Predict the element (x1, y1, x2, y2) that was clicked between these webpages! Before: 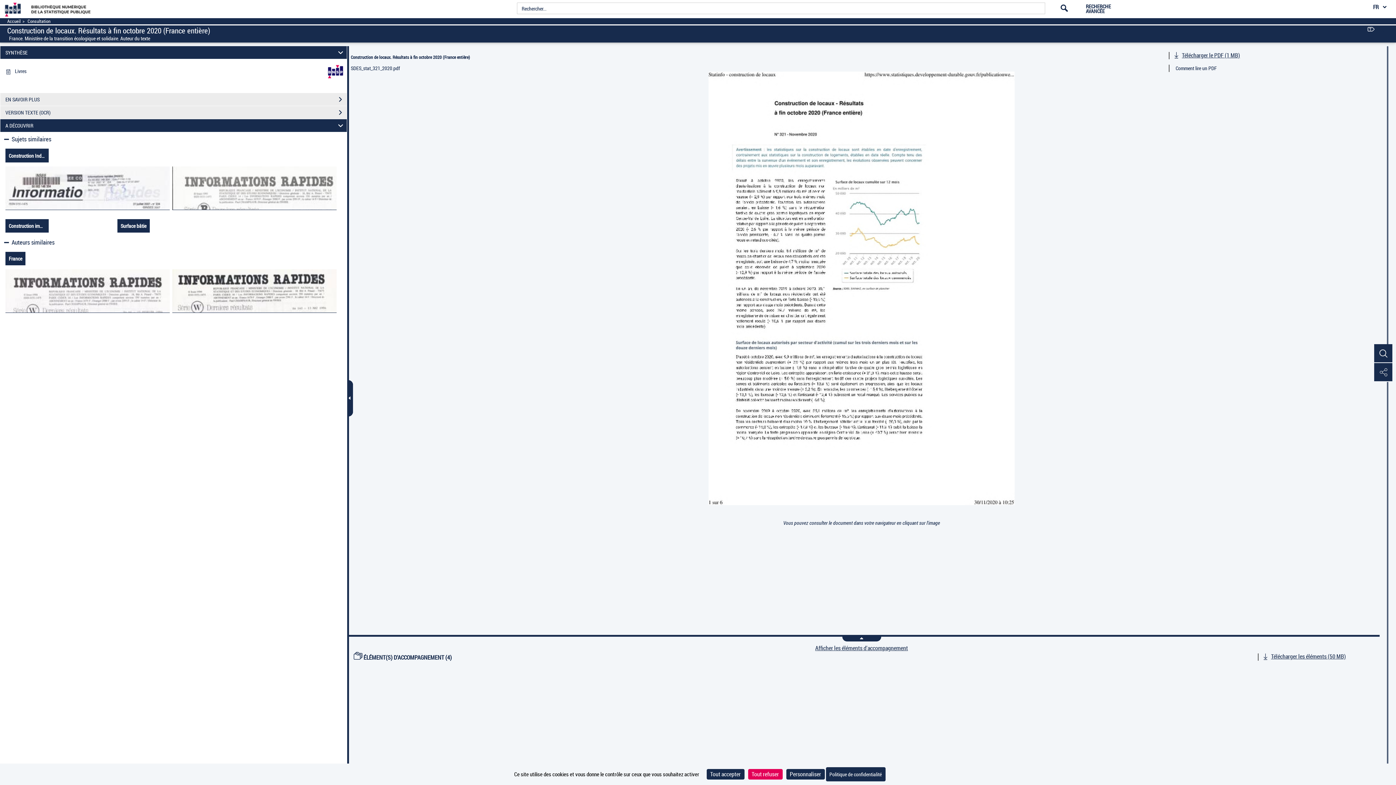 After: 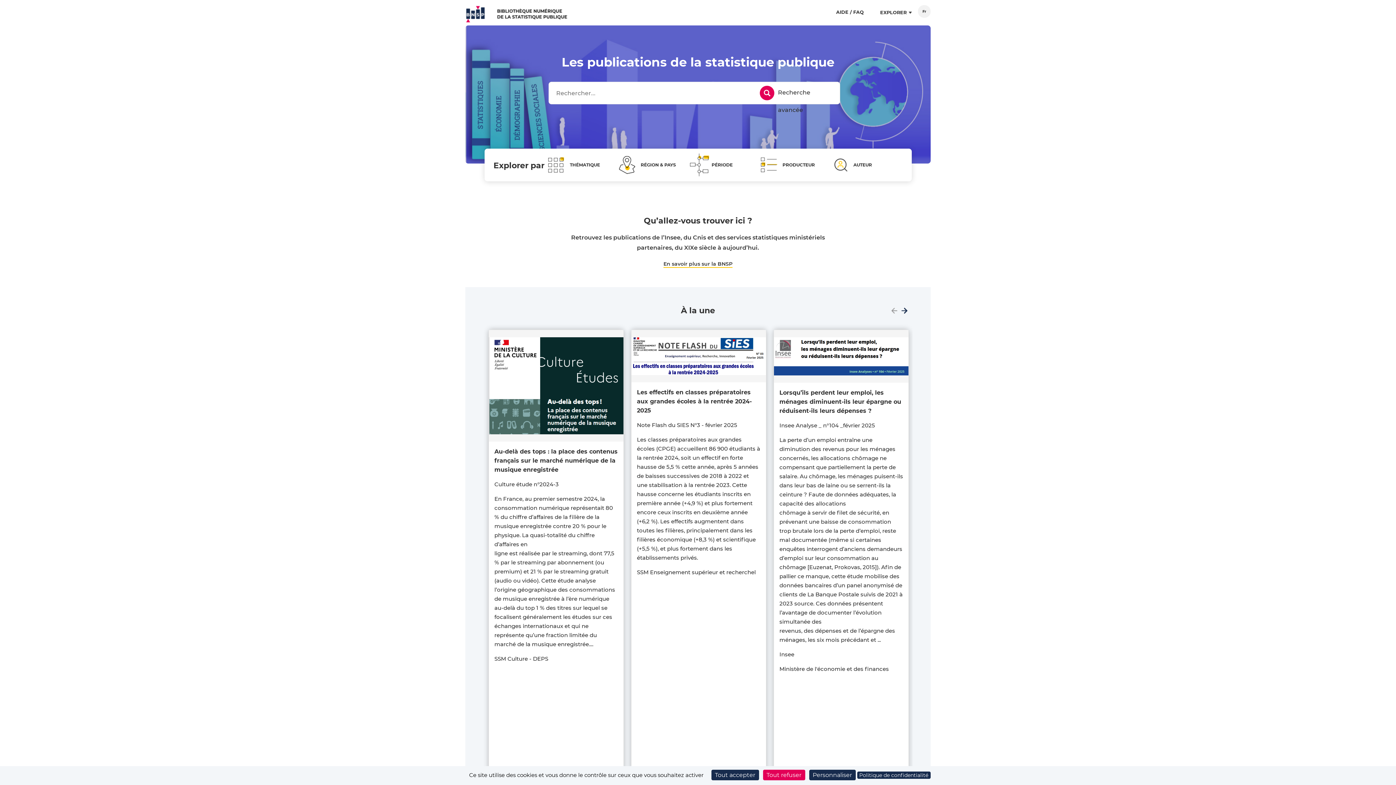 Action: bbox: (-1, 0, 93, 18)